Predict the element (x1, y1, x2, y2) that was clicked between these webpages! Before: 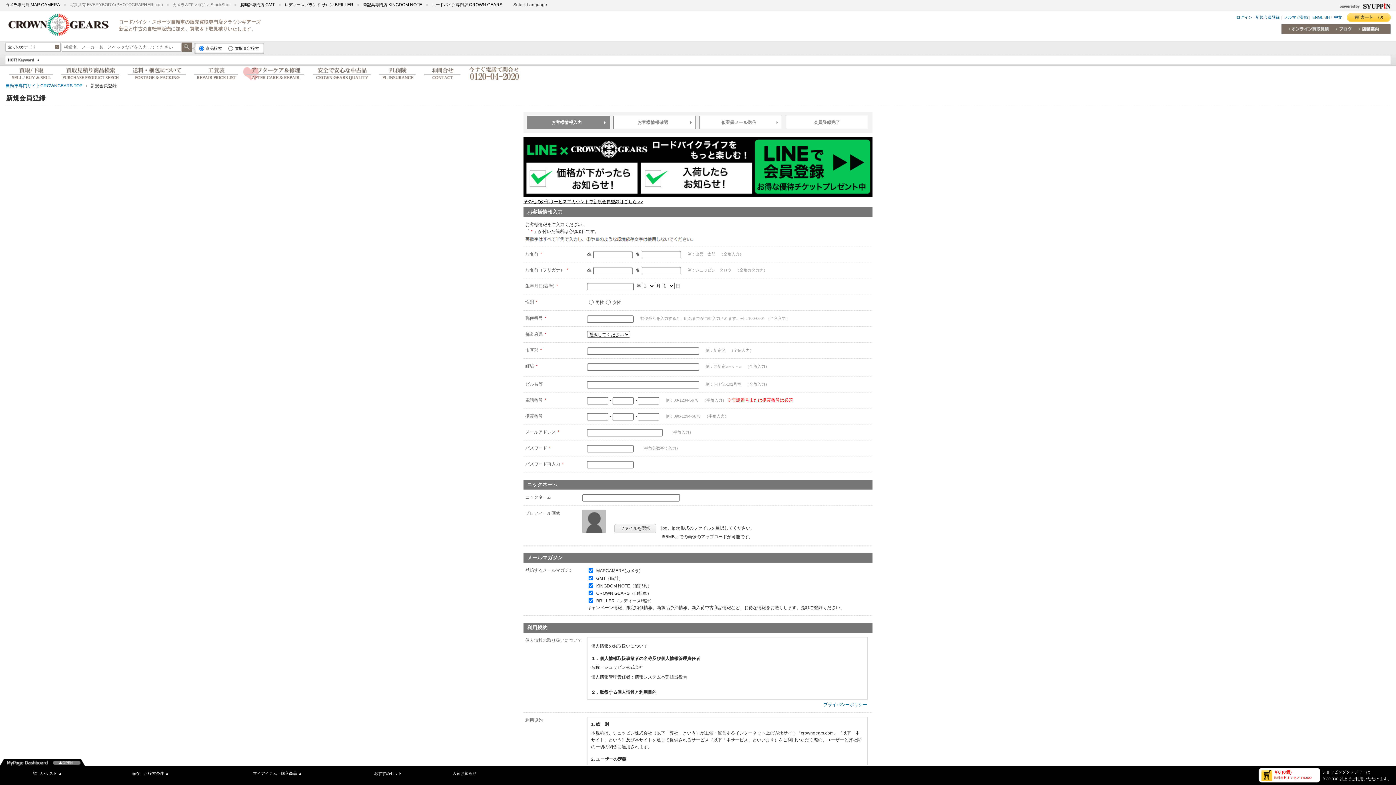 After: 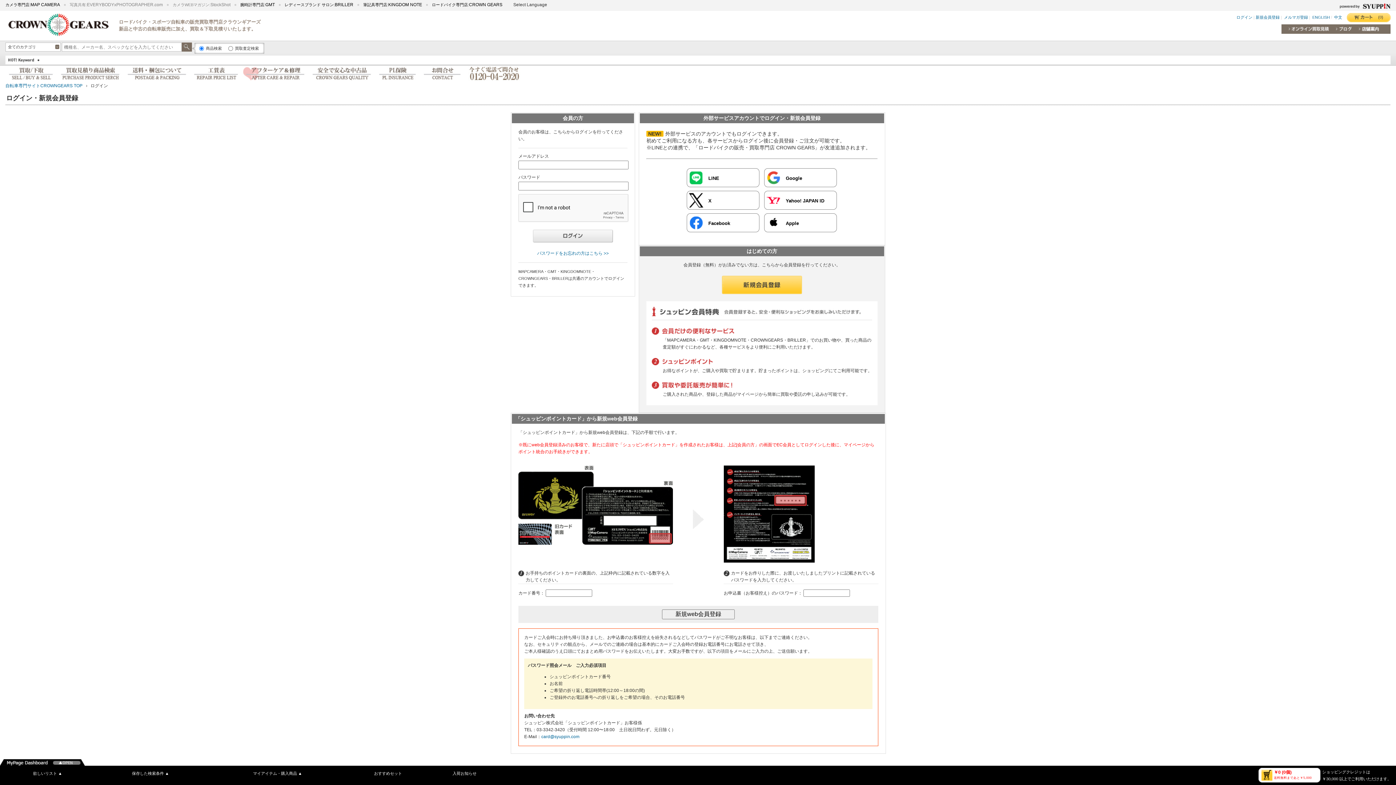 Action: label: ログイン bbox: (1236, 15, 1252, 19)